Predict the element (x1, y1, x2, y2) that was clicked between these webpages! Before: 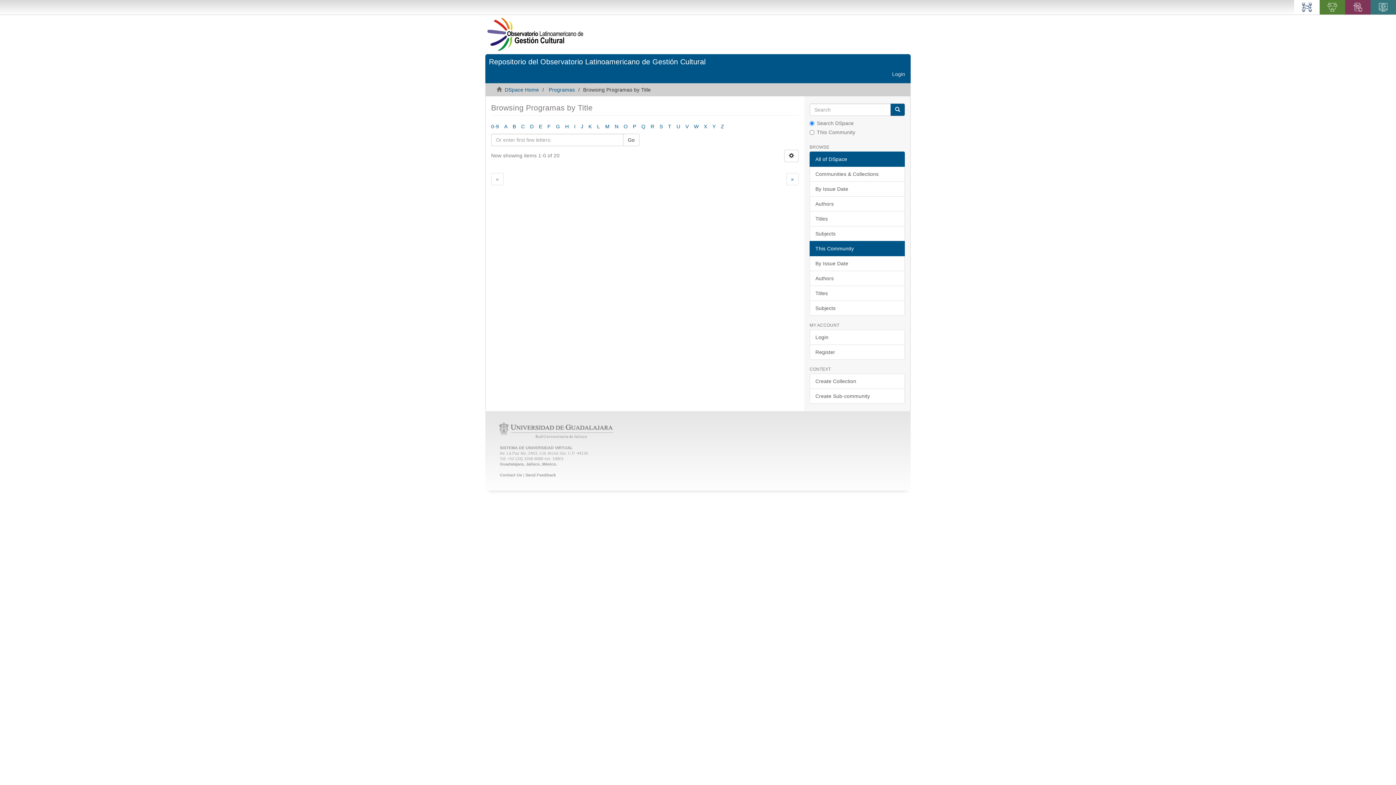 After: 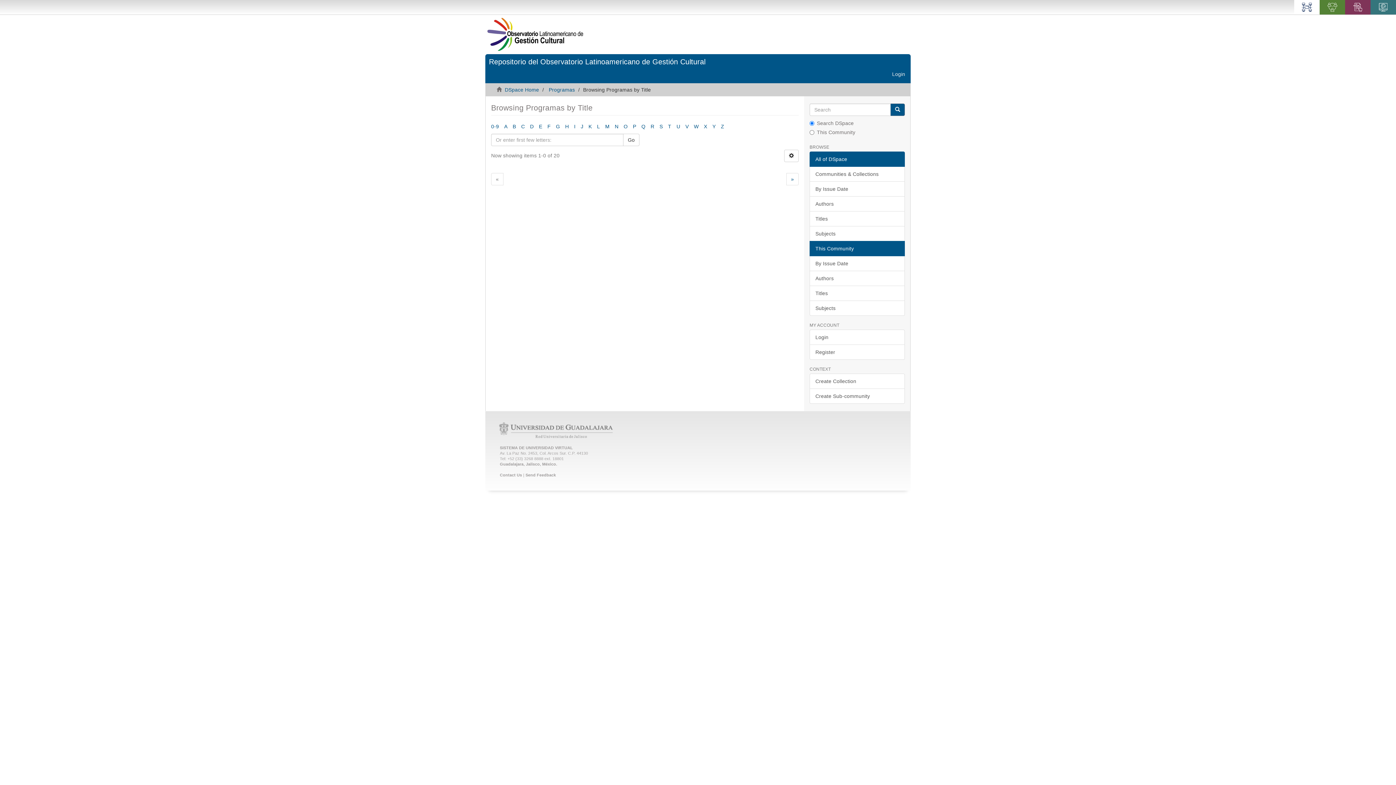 Action: label: T bbox: (668, 123, 671, 129)